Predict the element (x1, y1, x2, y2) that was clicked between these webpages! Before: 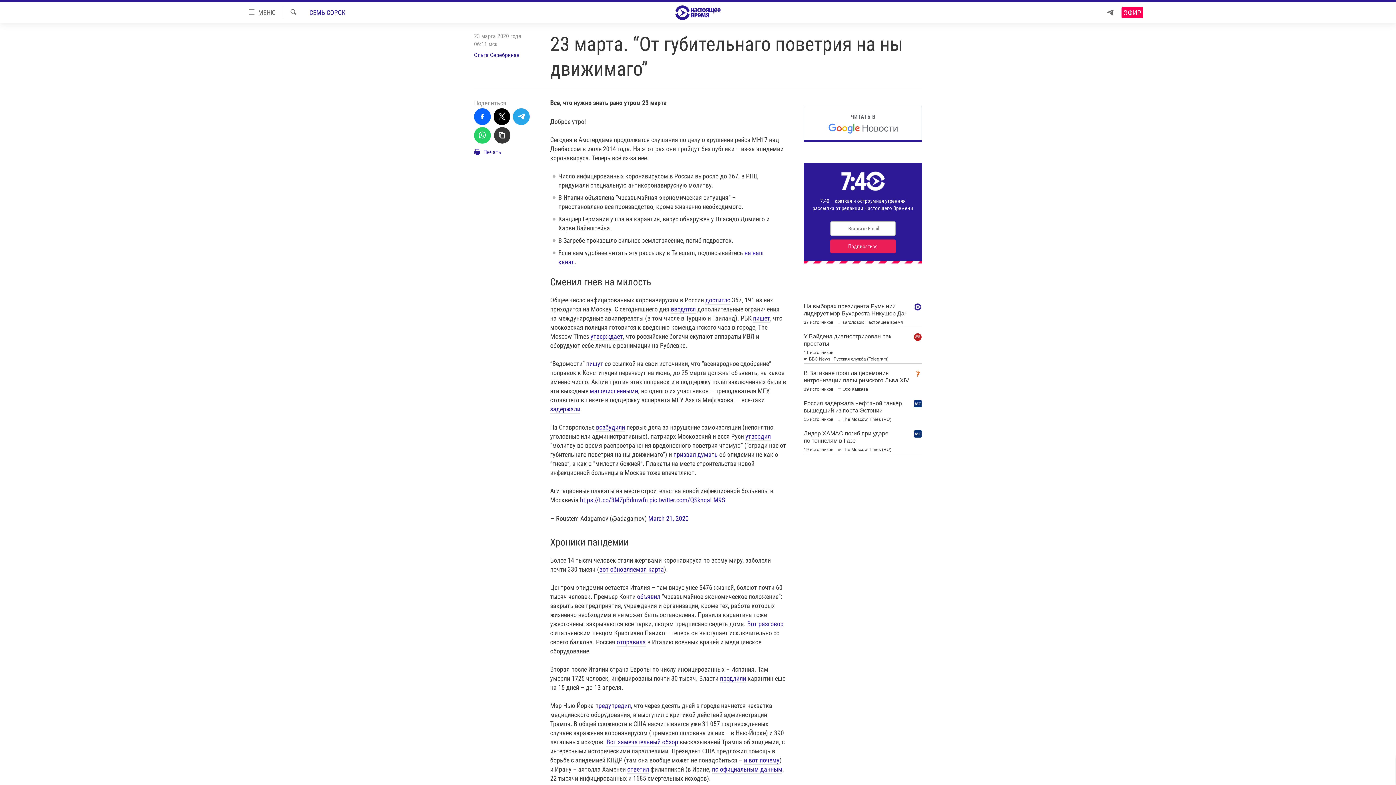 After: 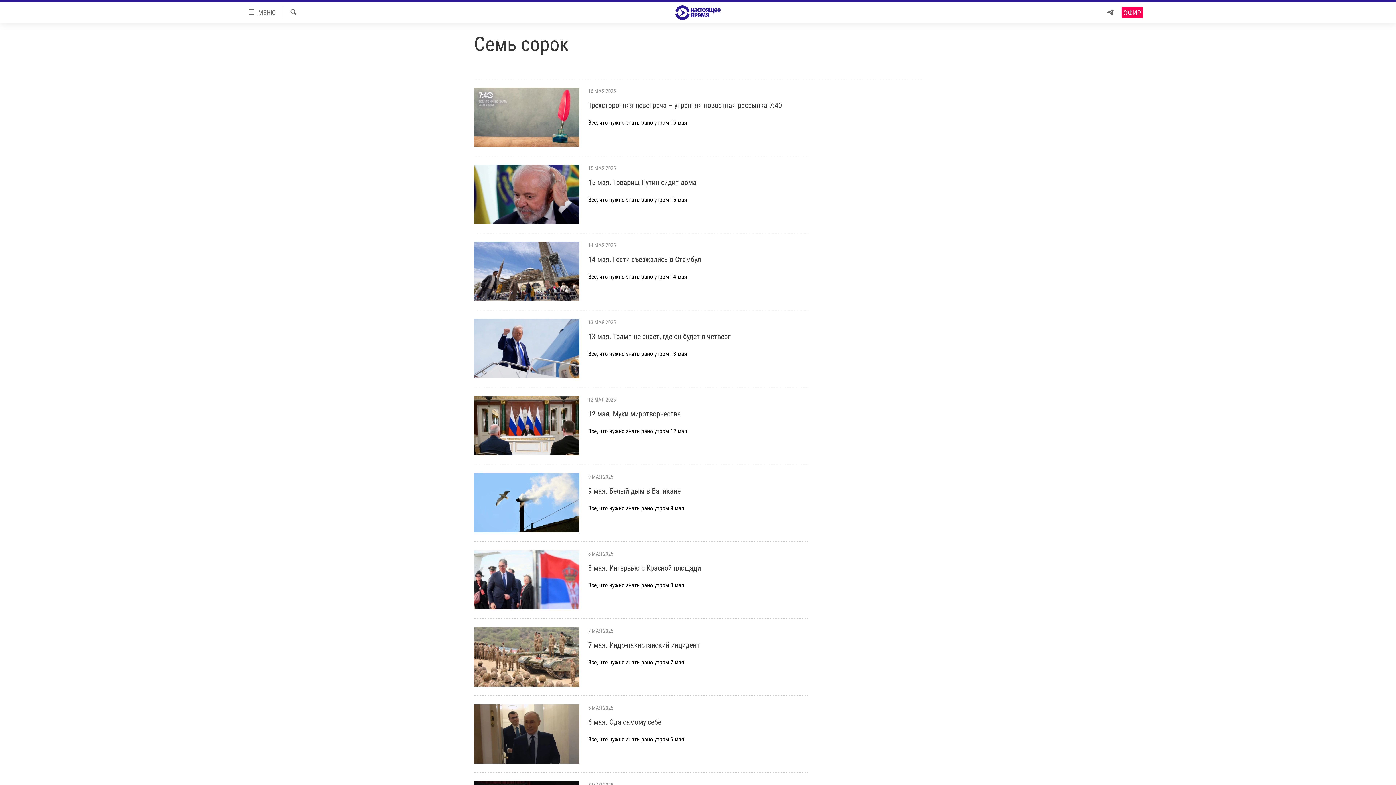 Action: bbox: (309, 8, 345, 17) label: СЕМЬ СОРОК